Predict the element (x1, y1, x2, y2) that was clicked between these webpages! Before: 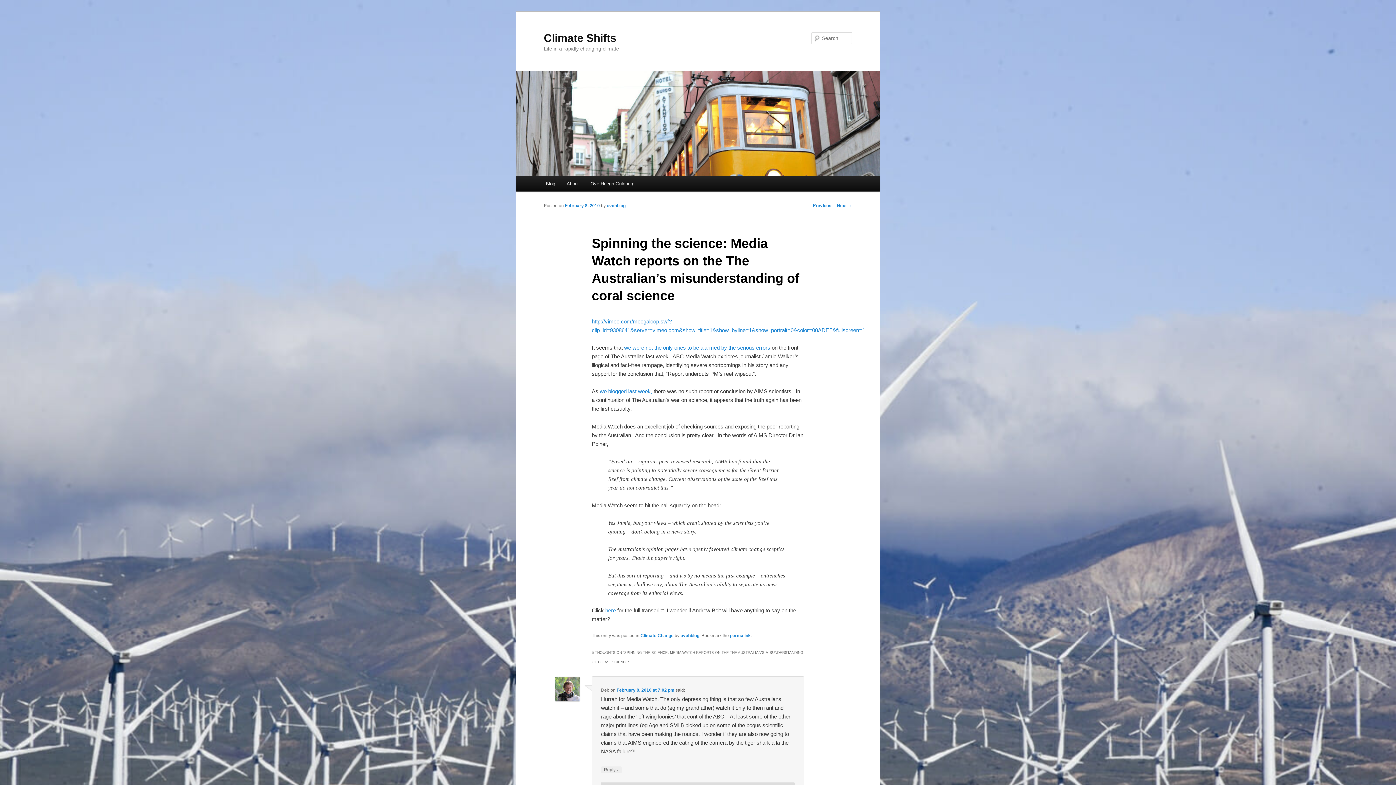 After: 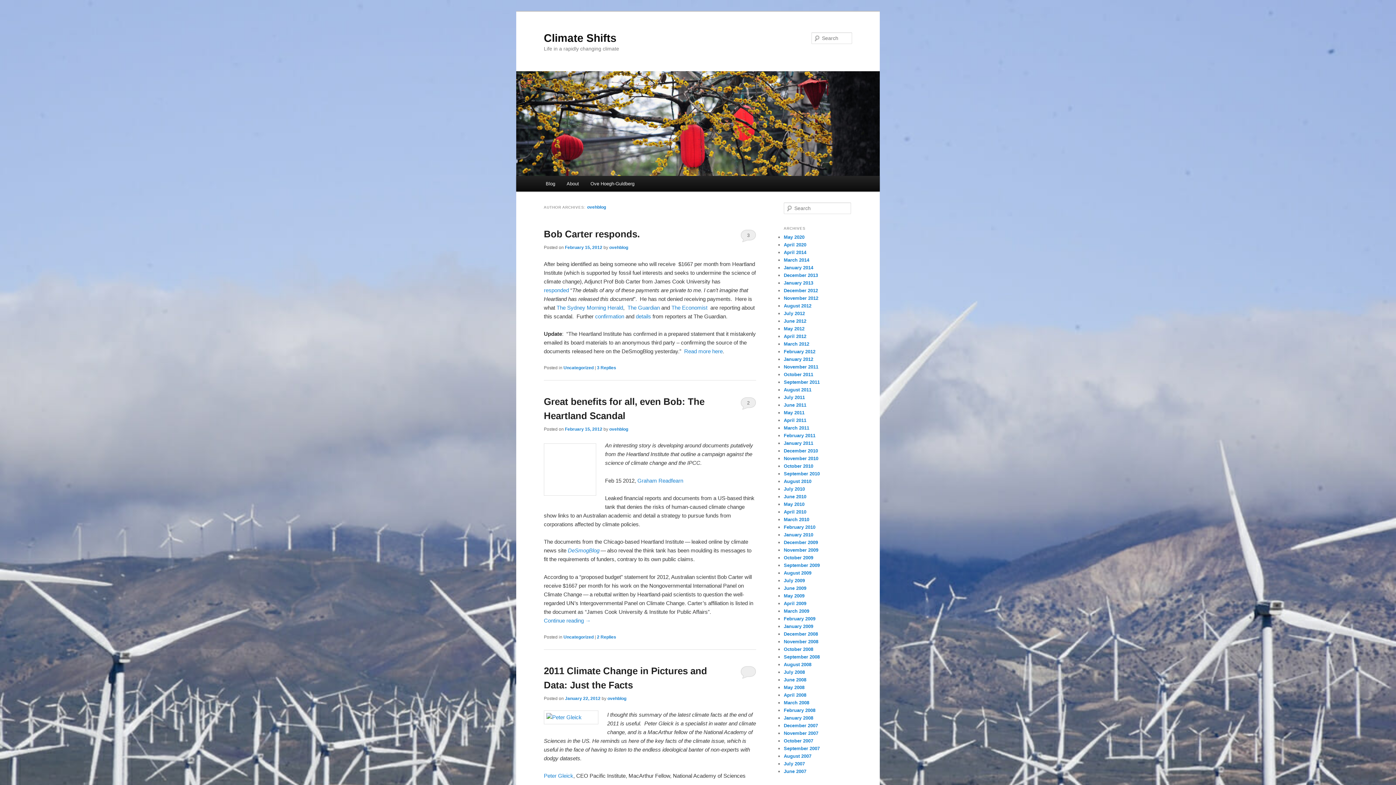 Action: bbox: (606, 203, 625, 208) label: ovehblog